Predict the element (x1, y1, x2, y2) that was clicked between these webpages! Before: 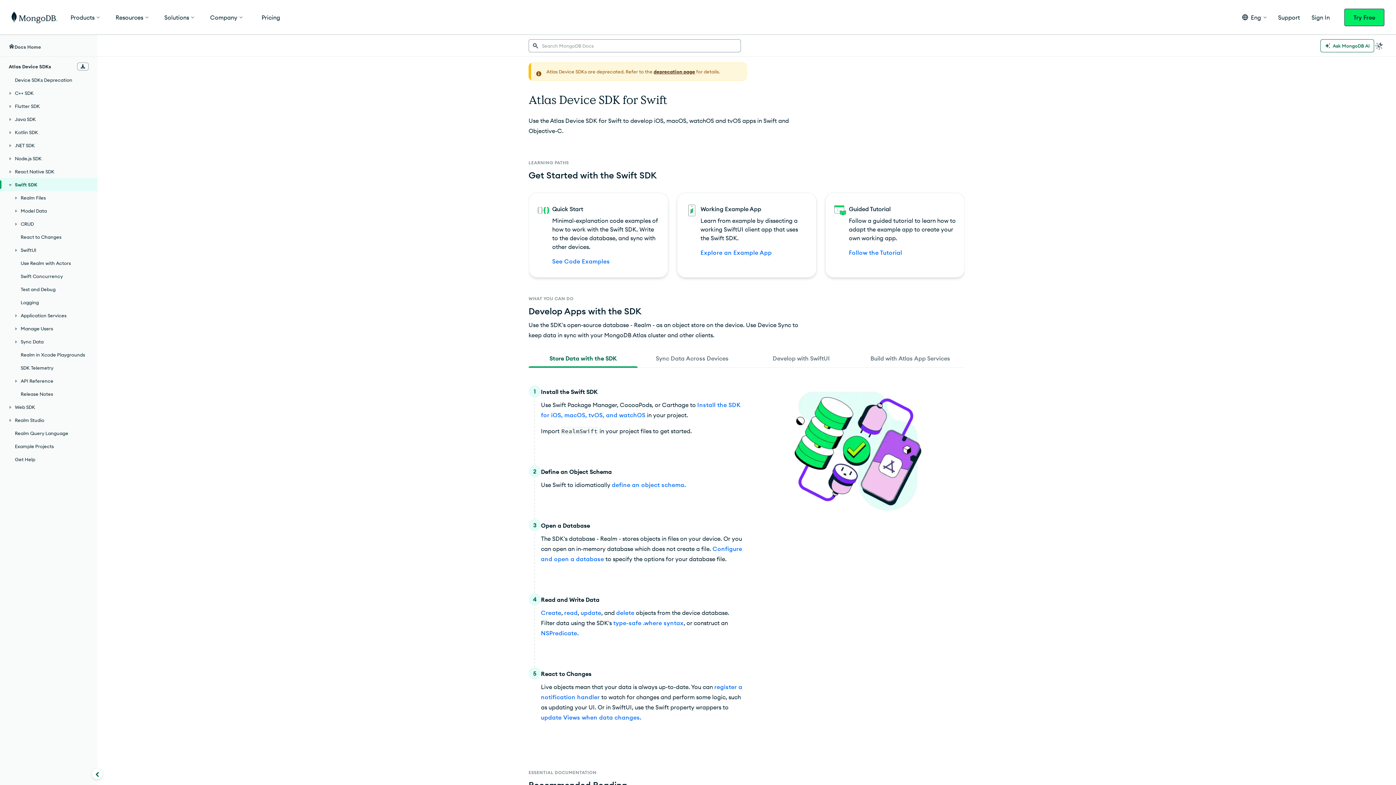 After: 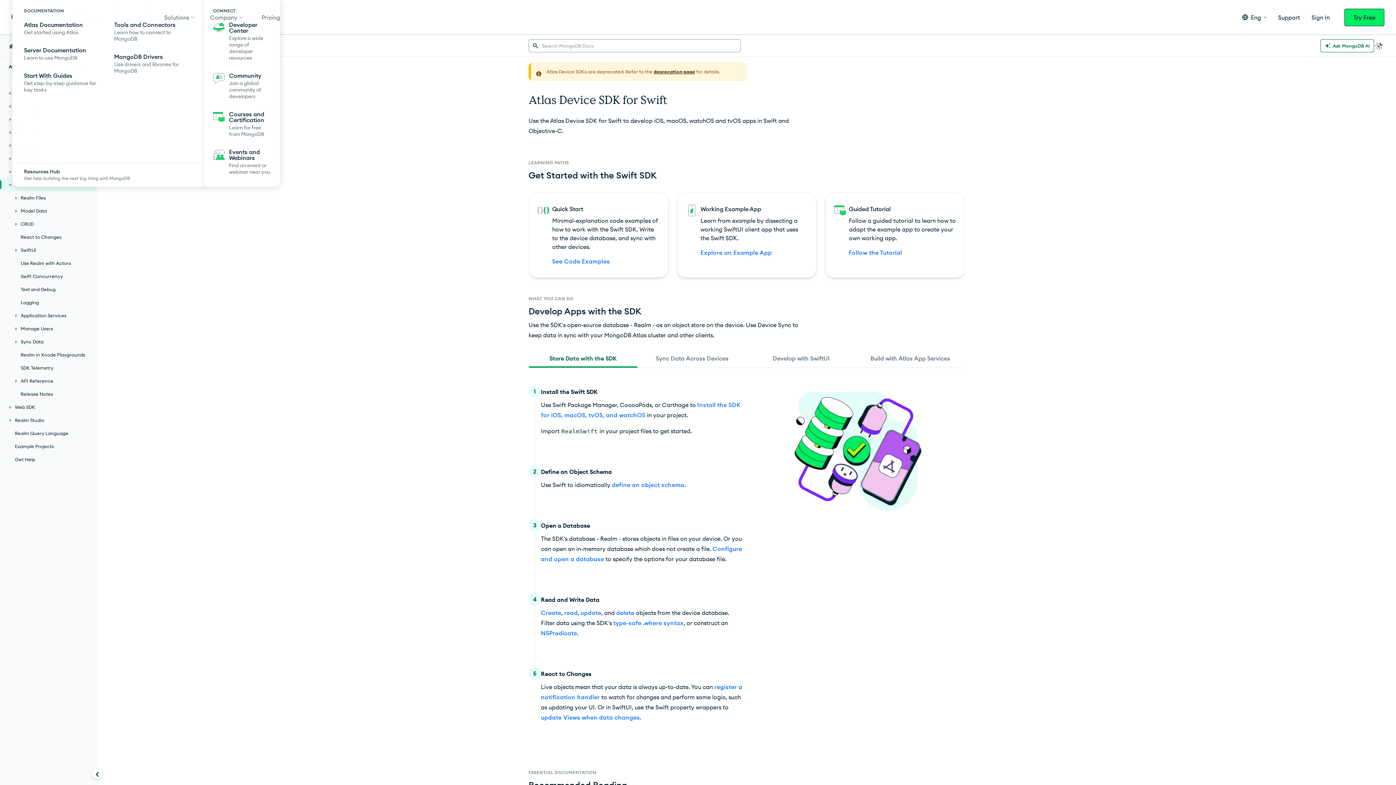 Action: bbox: (115, 0, 149, 34) label: Resources